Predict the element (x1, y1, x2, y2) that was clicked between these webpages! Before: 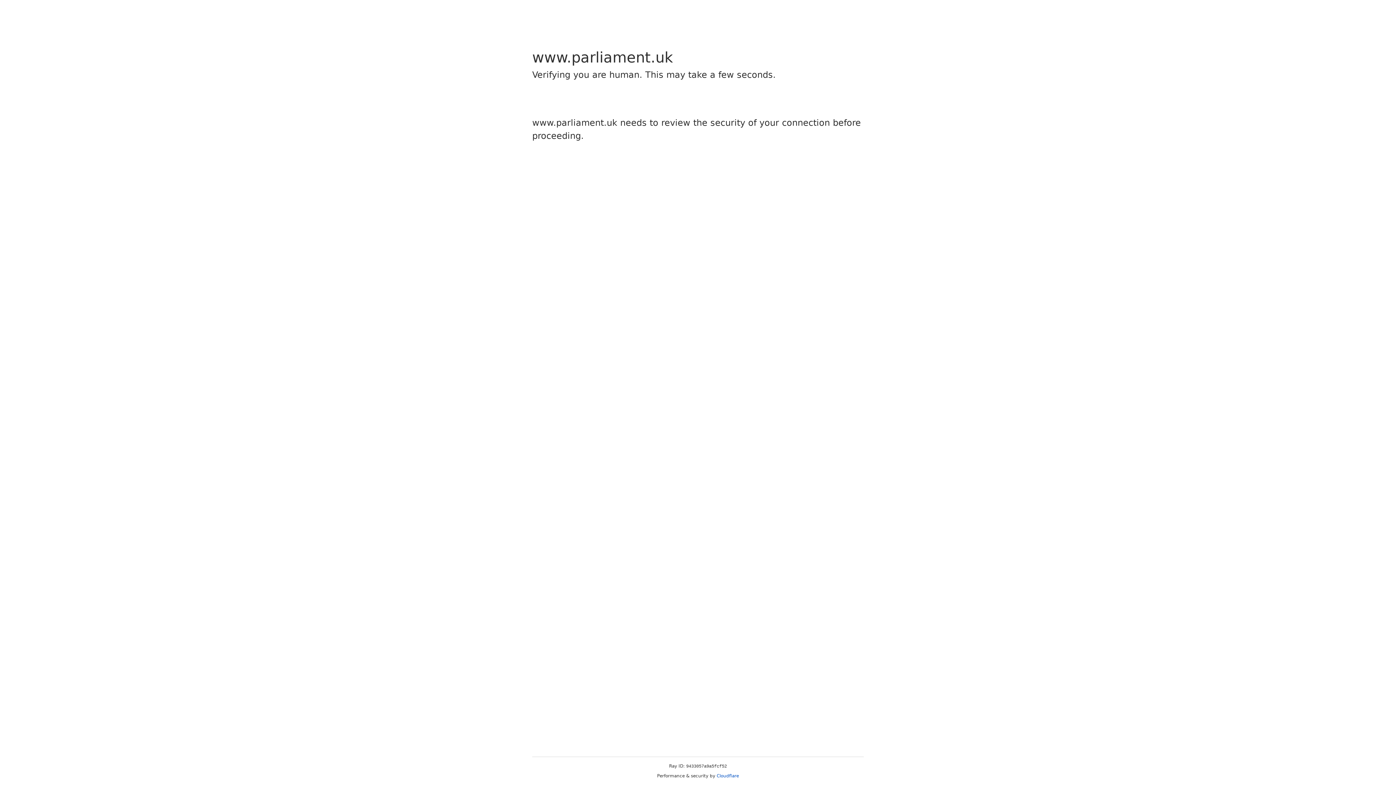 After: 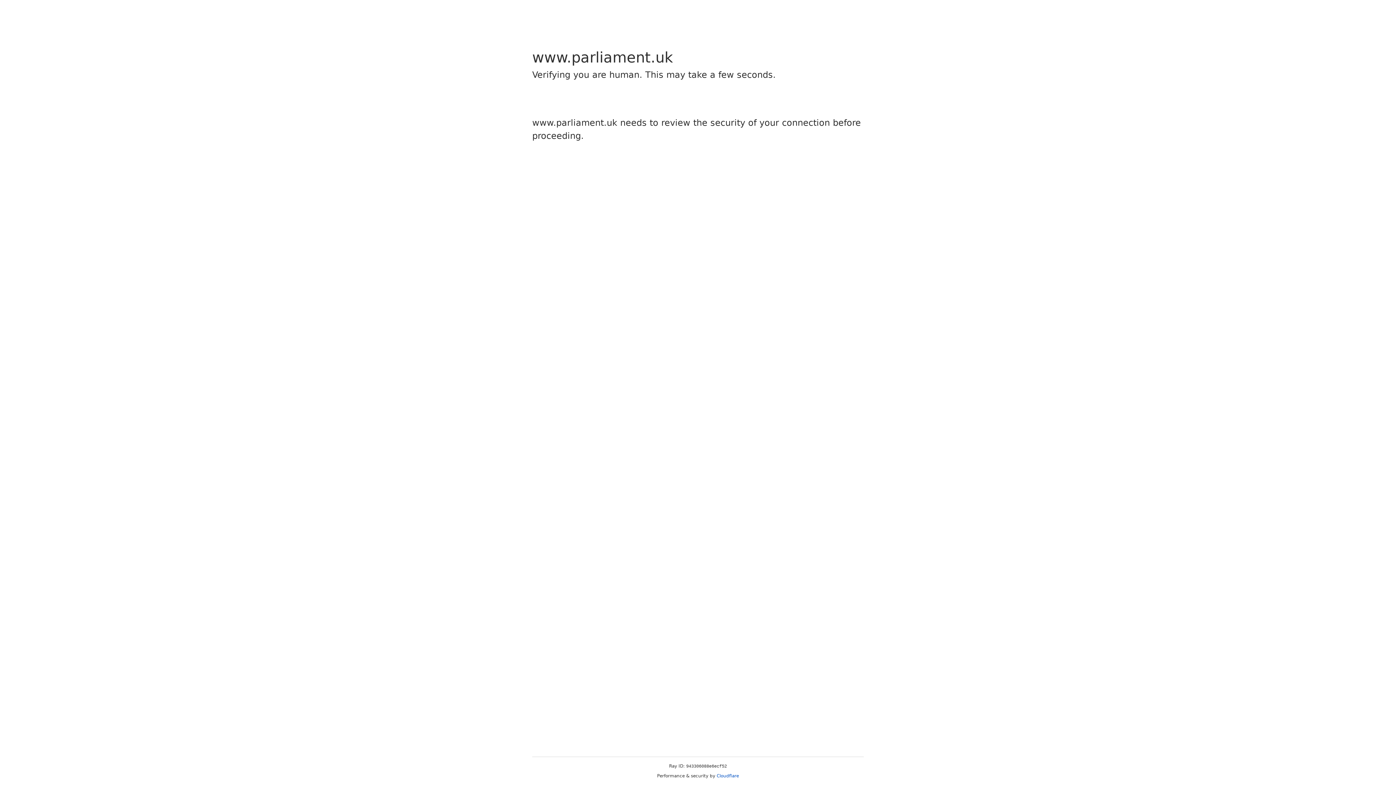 Action: label: Cloudflare bbox: (716, 773, 739, 778)